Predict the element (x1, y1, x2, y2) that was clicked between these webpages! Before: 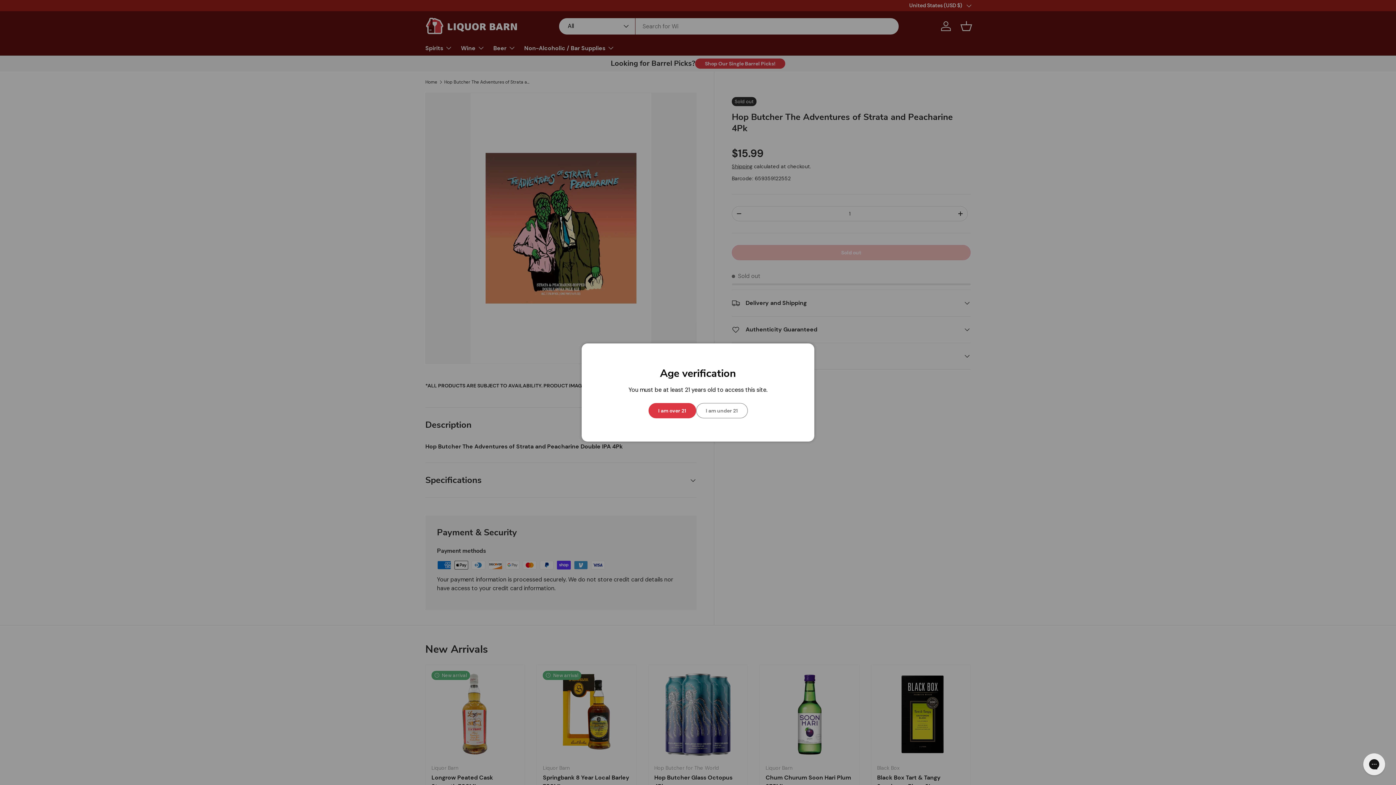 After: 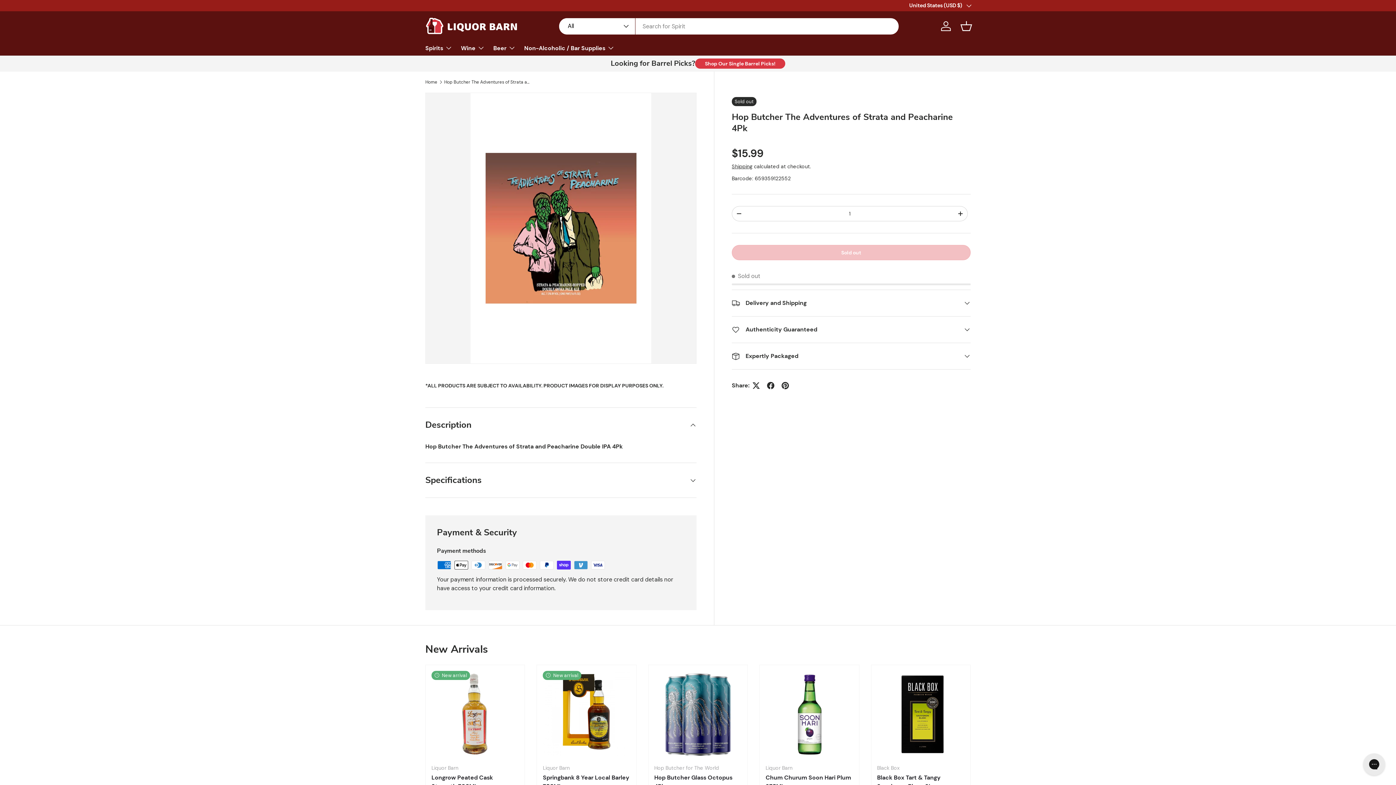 Action: label: I am over 21 bbox: (648, 403, 696, 418)